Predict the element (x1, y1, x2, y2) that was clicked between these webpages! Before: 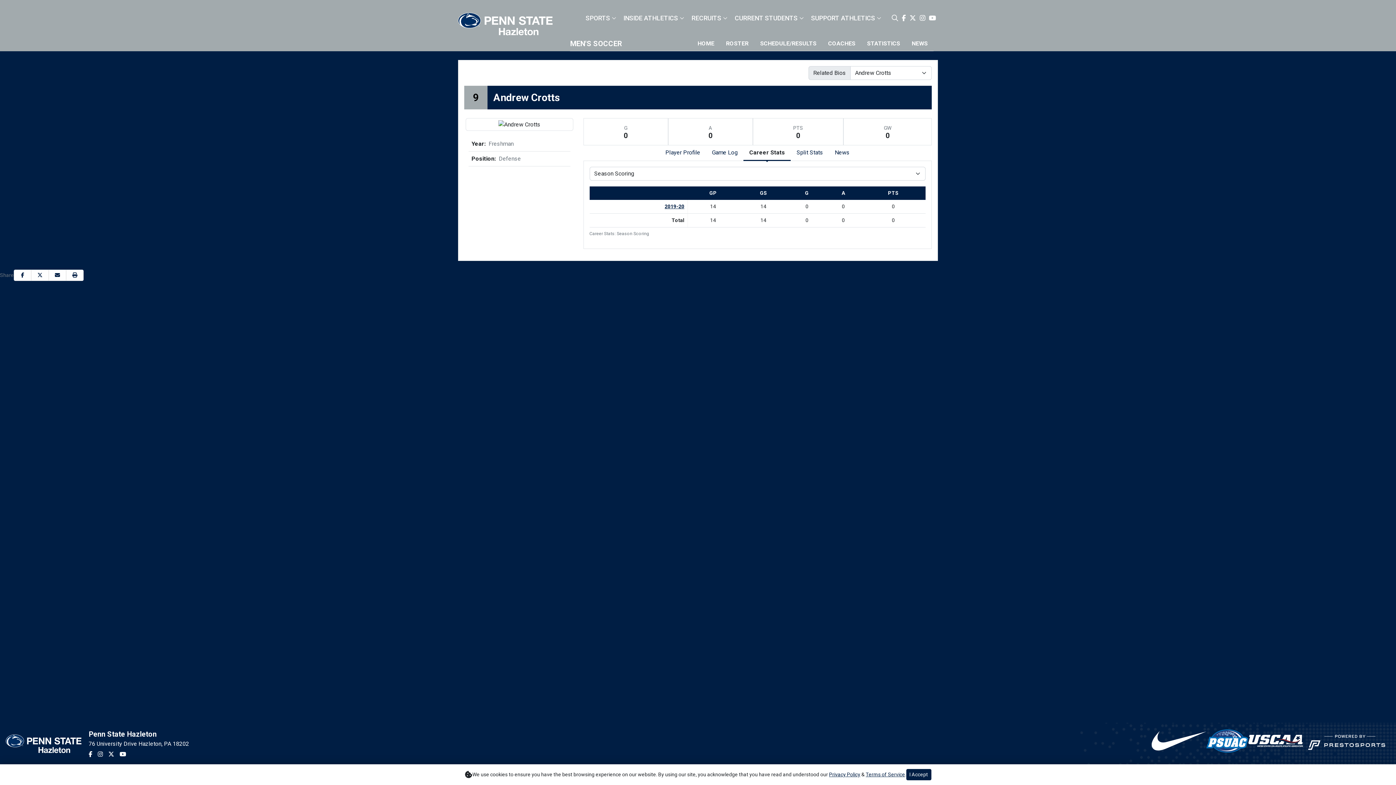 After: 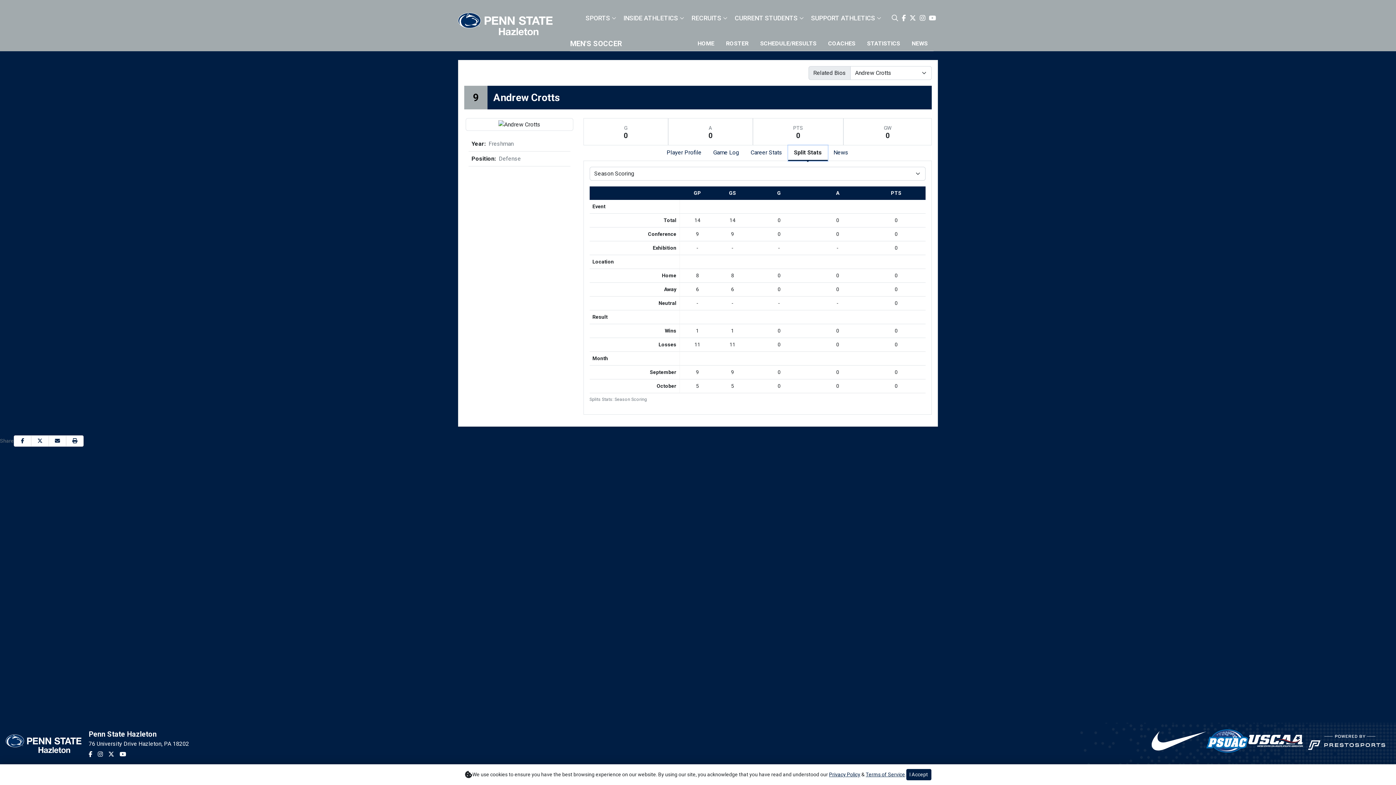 Action: label: Split Stats bbox: (791, 145, 829, 161)